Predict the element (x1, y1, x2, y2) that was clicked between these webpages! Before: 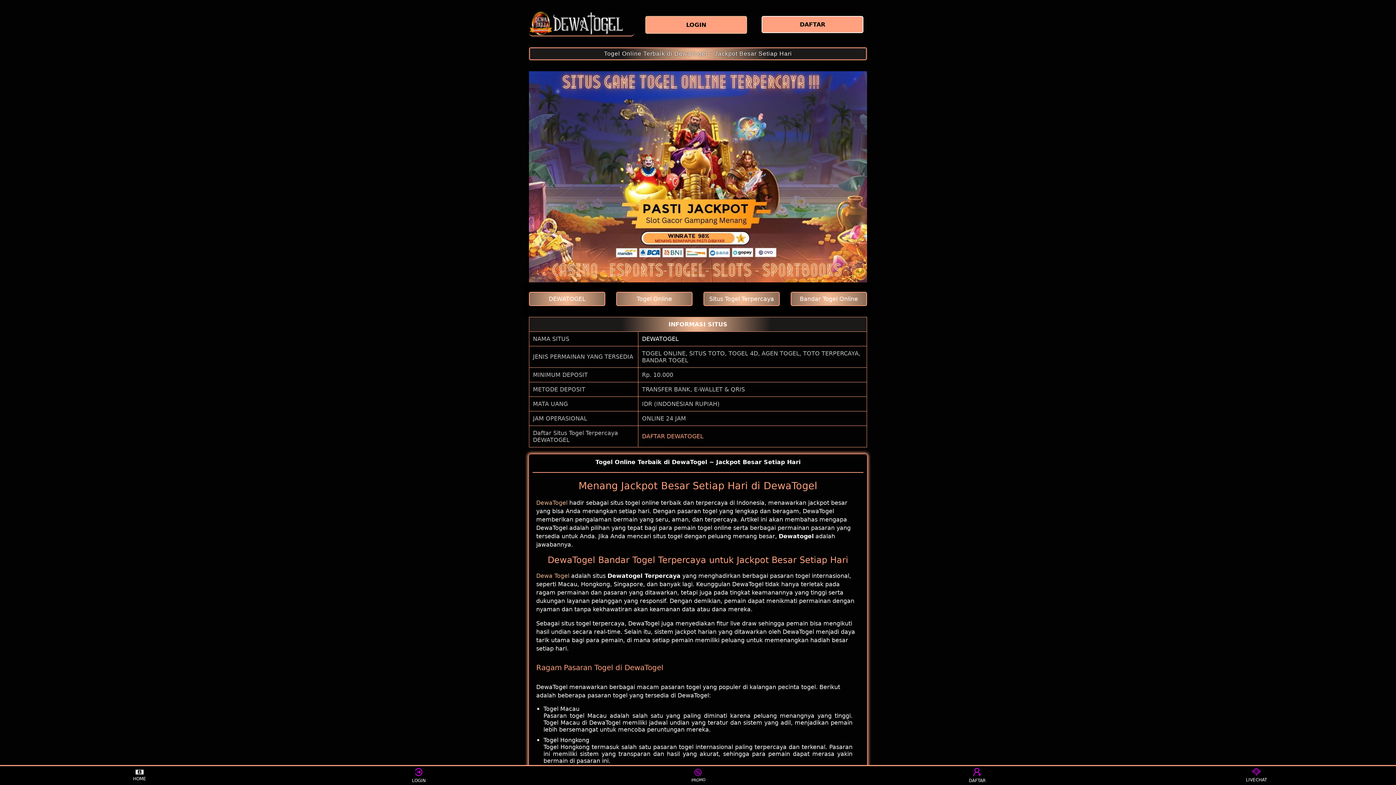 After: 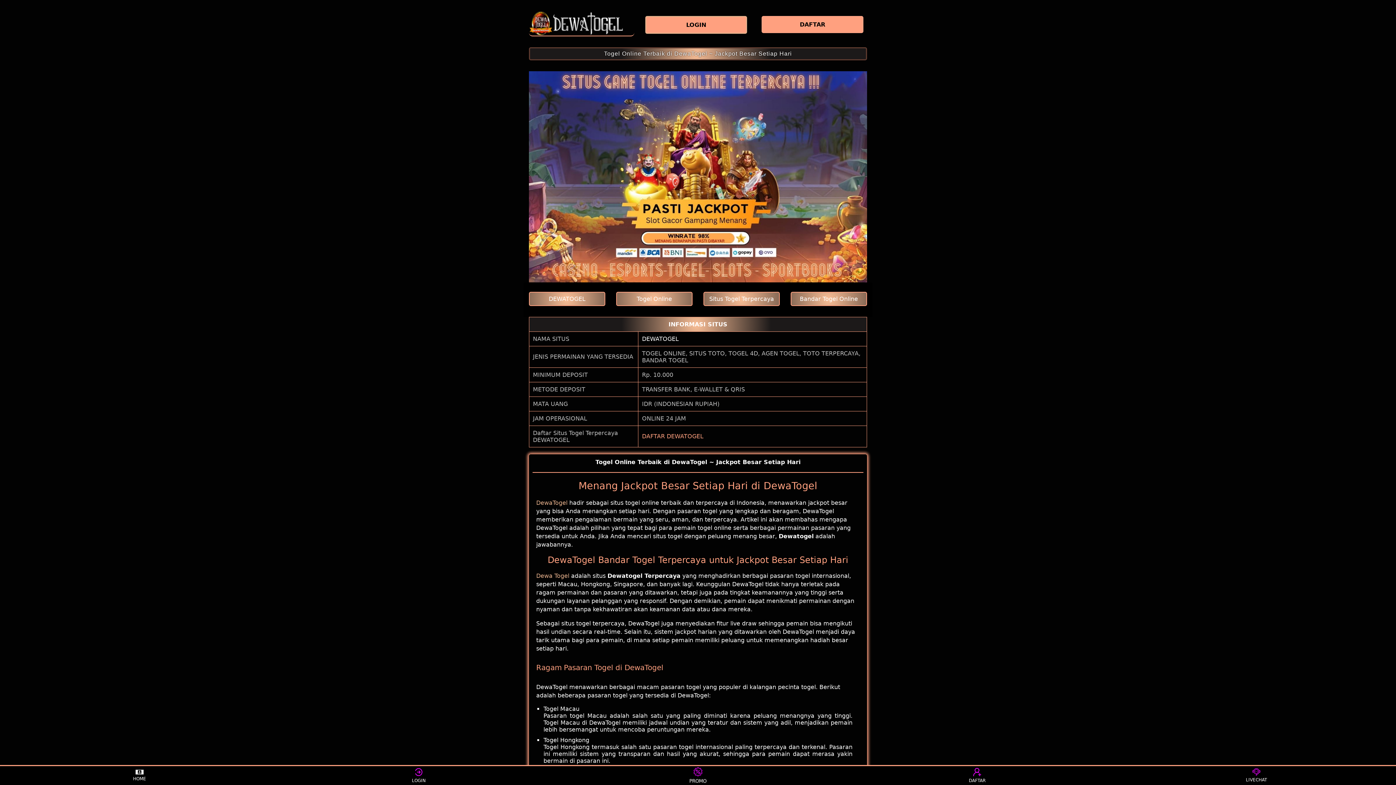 Action: bbox: (529, 11, 634, 35)